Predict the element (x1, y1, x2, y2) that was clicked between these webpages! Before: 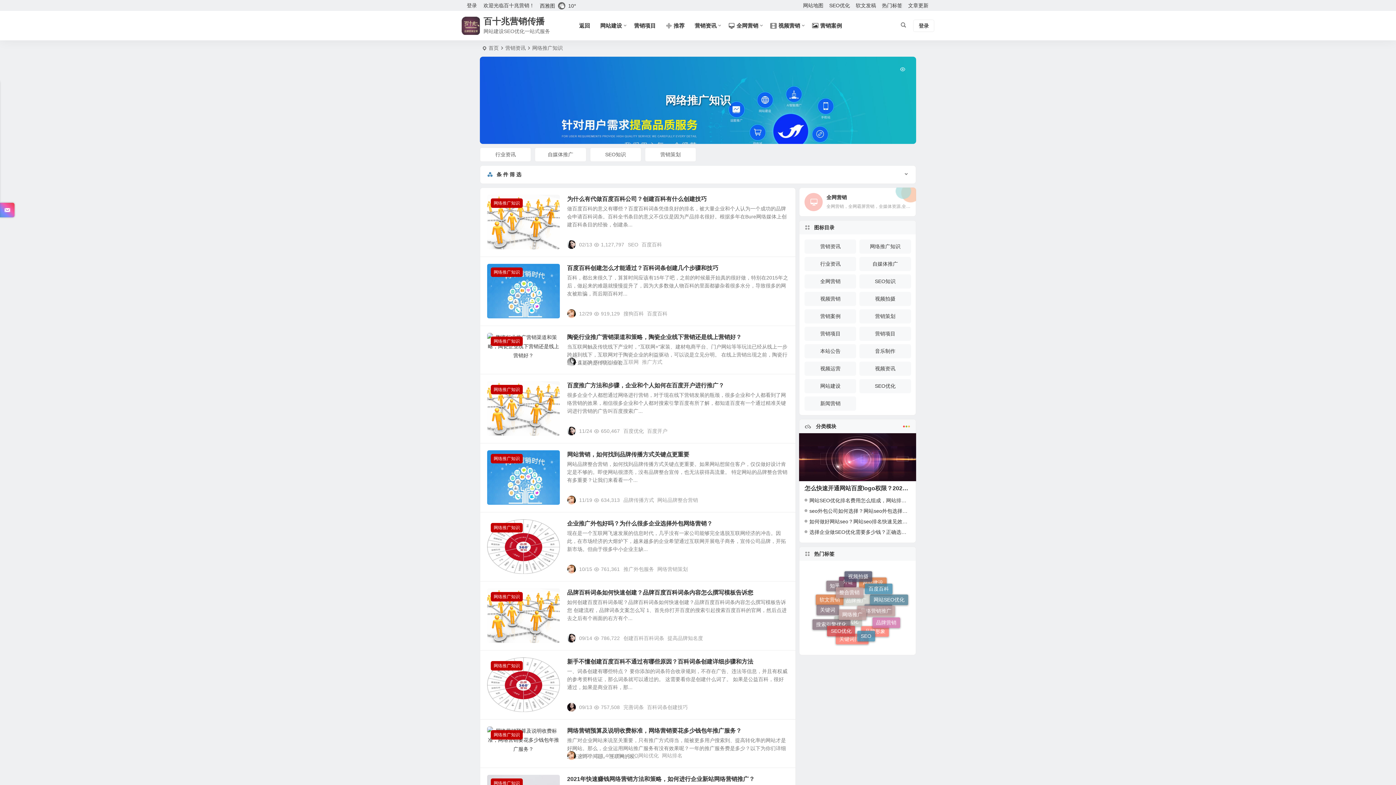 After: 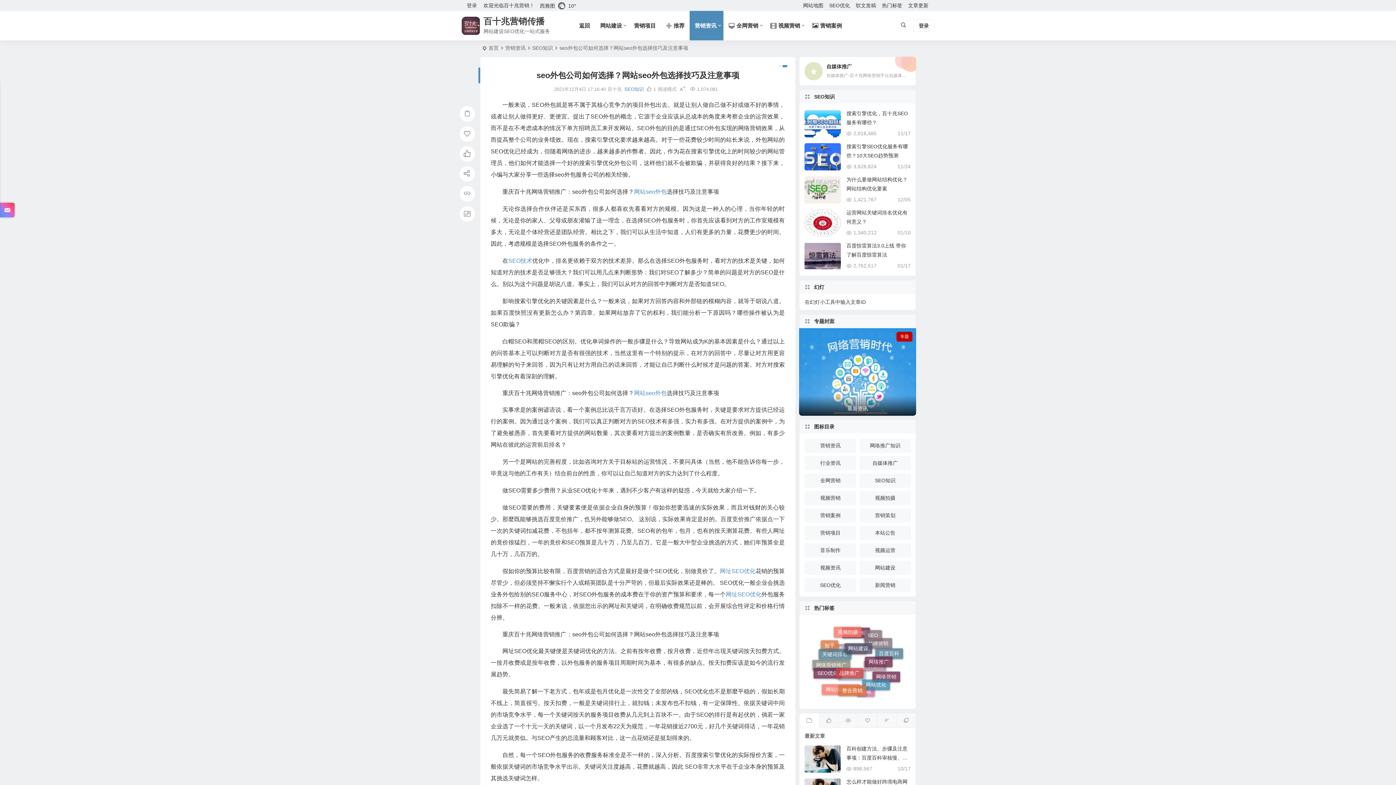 Action: bbox: (804, 508, 938, 514) label: seo外包公司如何选择？网站seo外包选择技巧及注意事项